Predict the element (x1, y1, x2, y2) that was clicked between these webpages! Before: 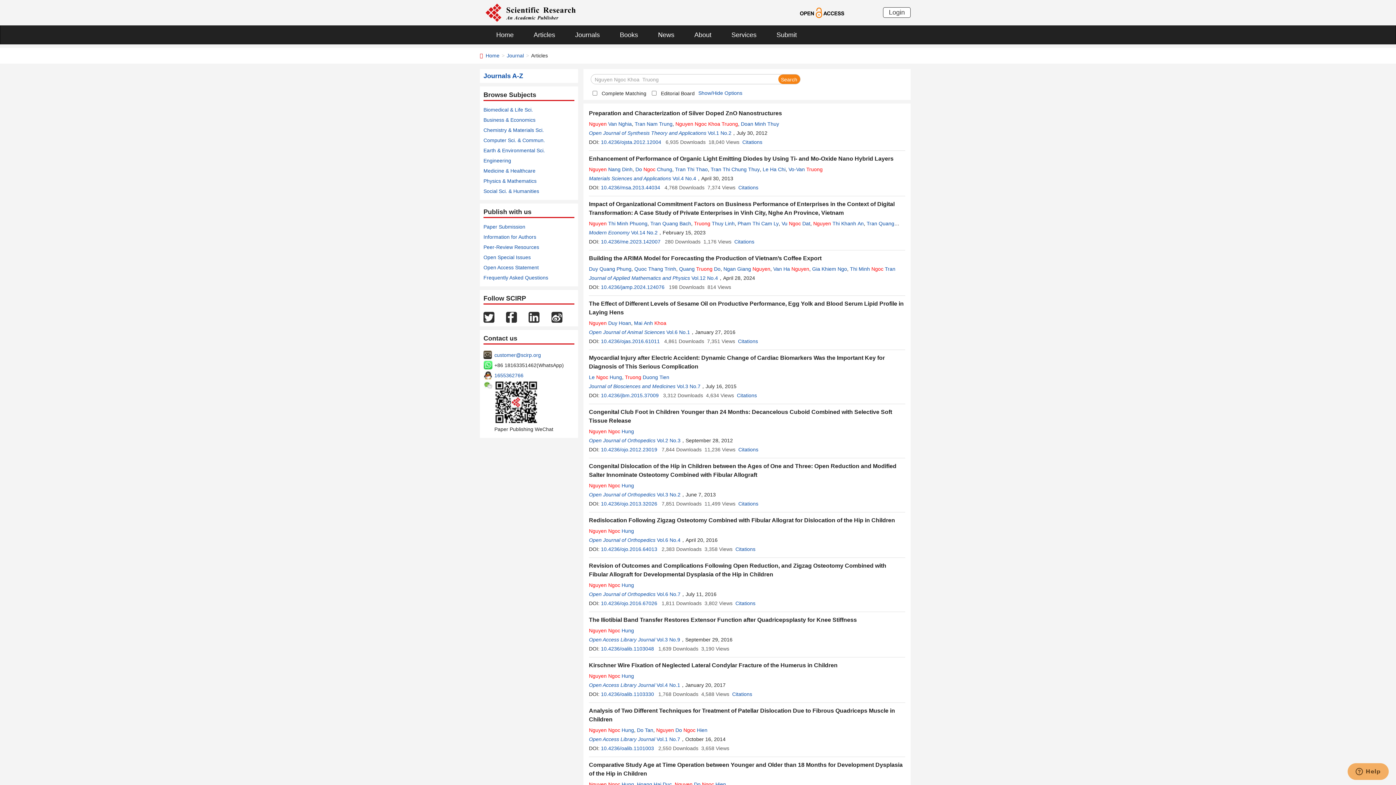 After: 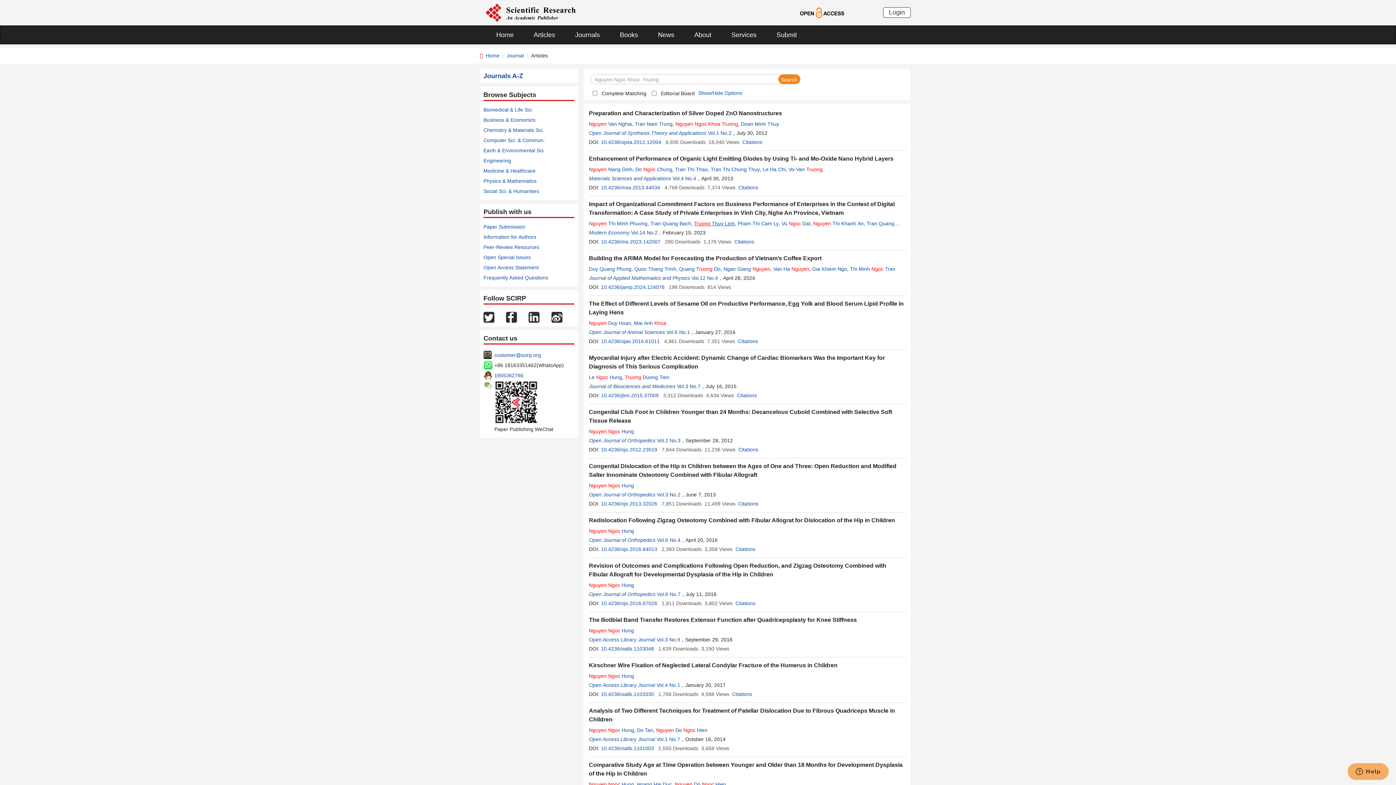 Action: bbox: (694, 220, 734, 226) label: Truong Thuy Linh